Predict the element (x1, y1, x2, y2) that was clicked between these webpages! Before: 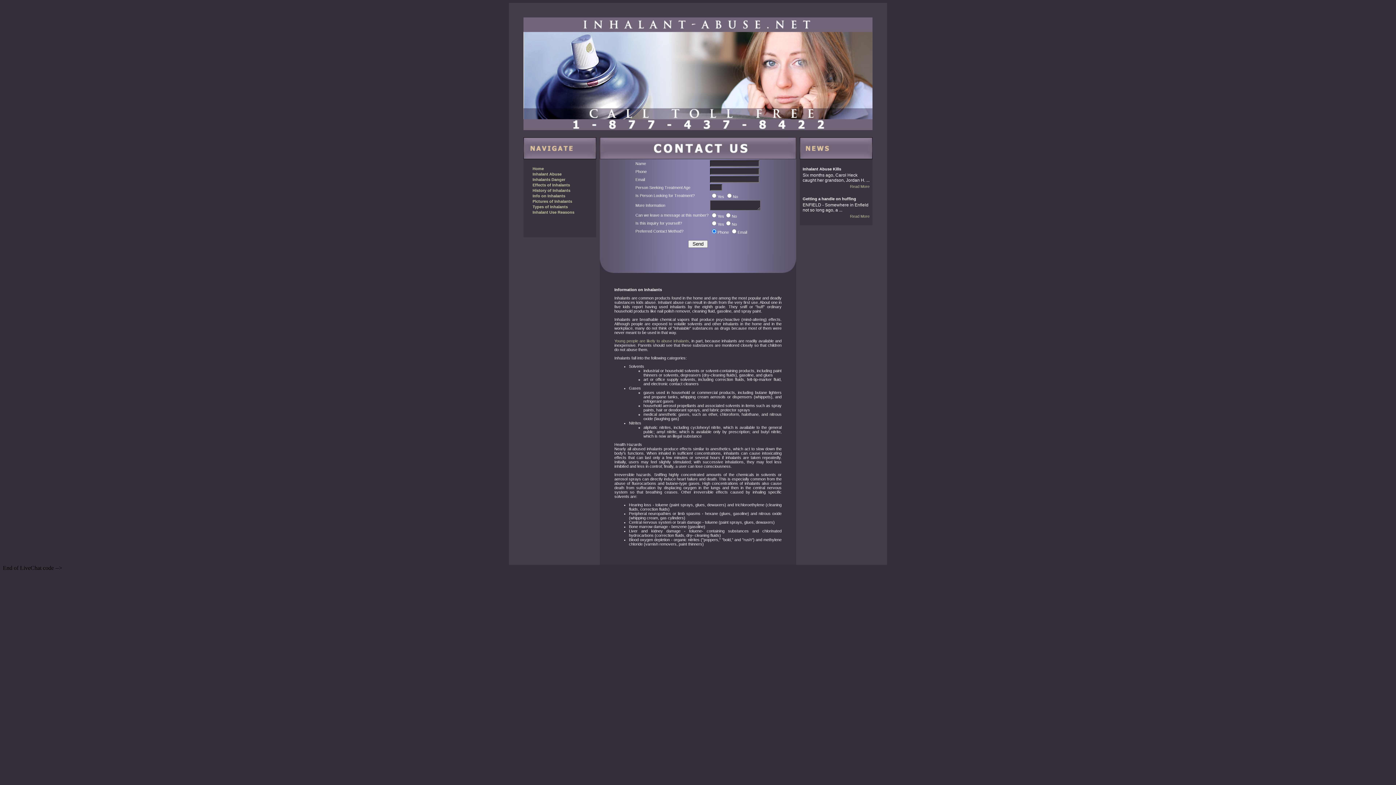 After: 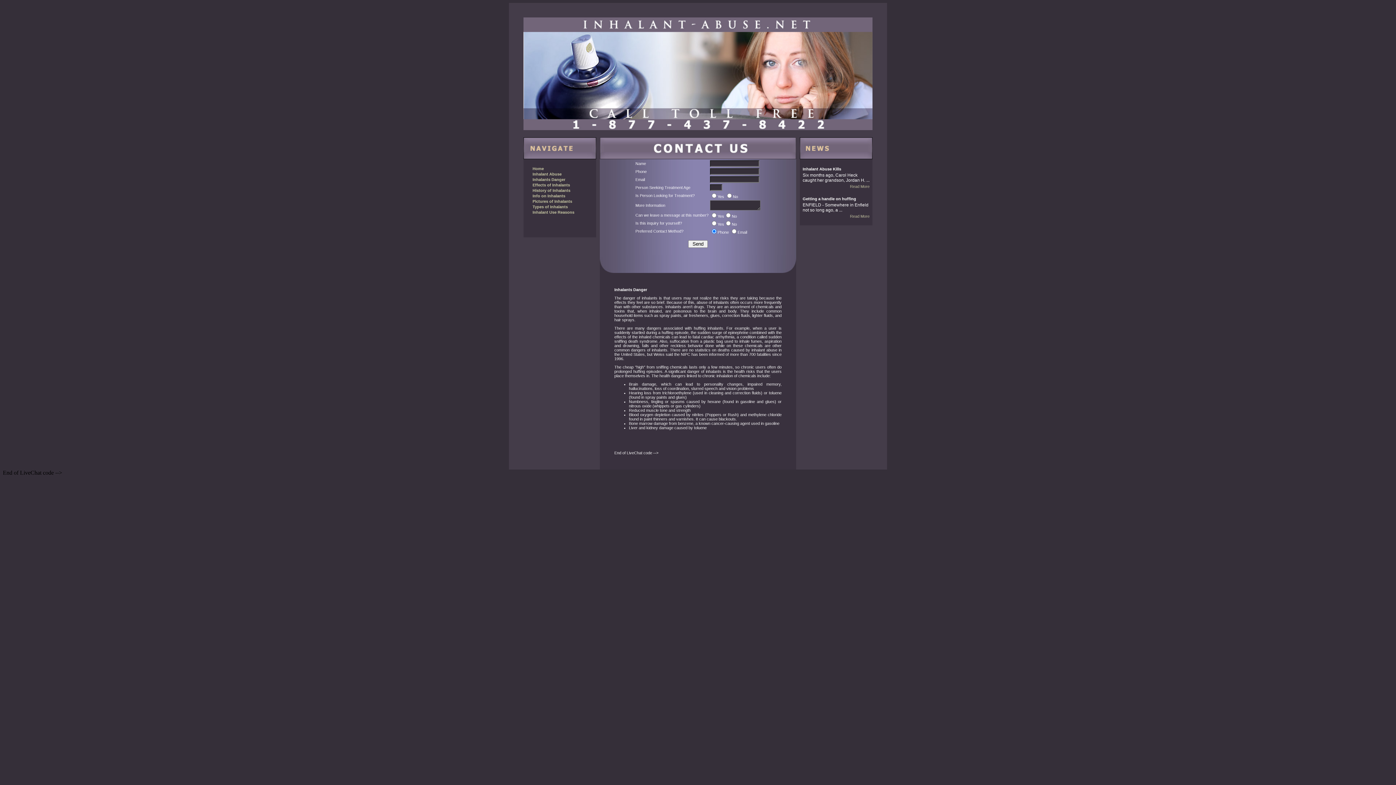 Action: bbox: (523, 177, 596, 182) label: Inhalants Danger